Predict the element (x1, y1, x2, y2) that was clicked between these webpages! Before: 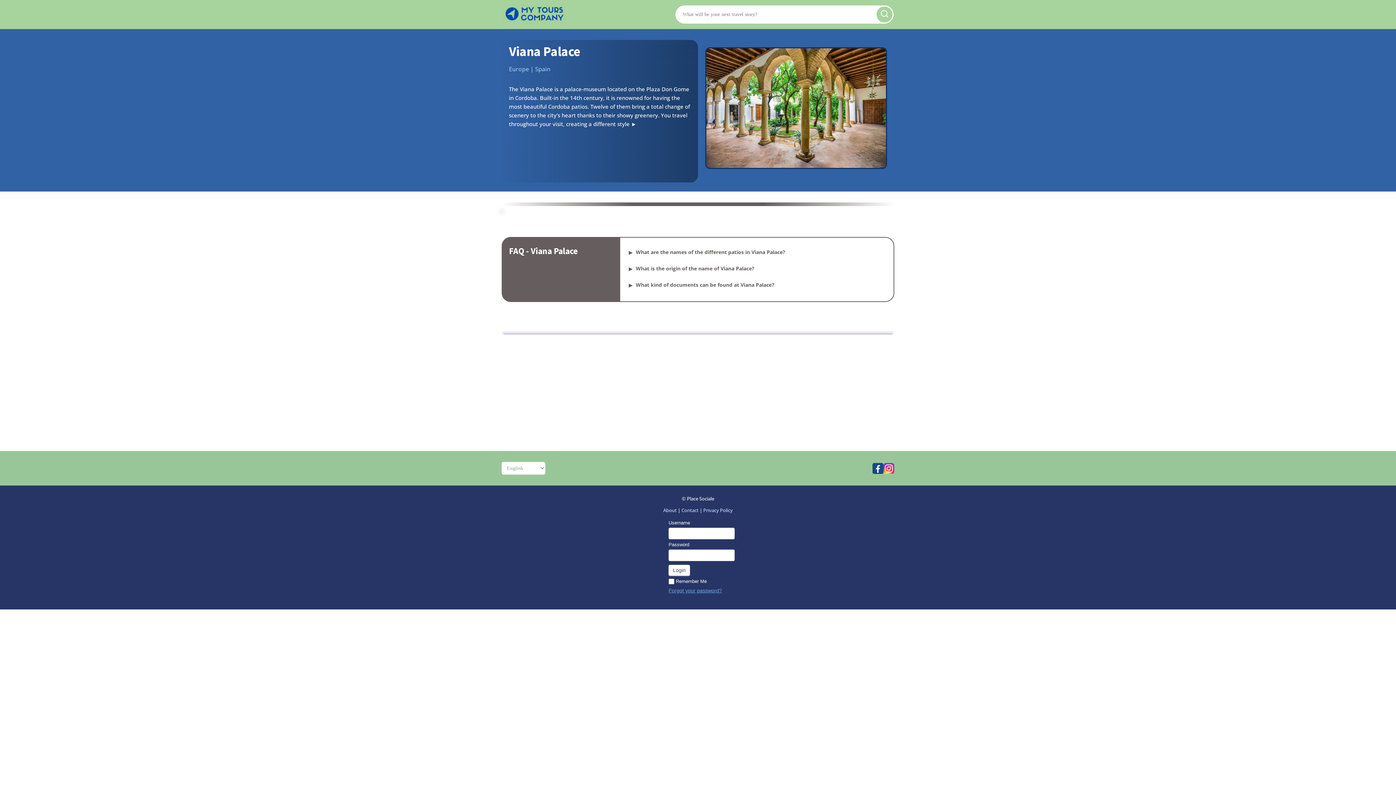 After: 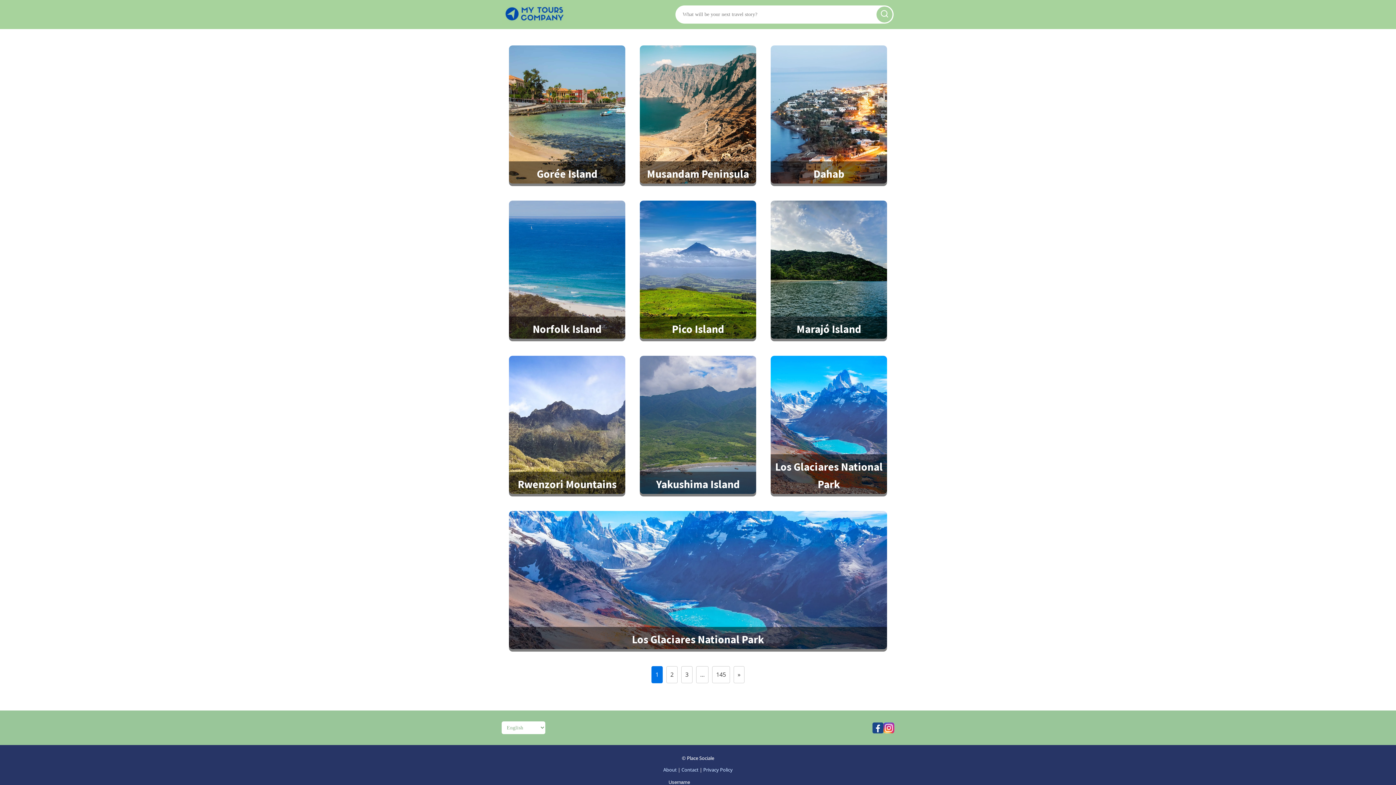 Action: bbox: (876, 6, 892, 22)